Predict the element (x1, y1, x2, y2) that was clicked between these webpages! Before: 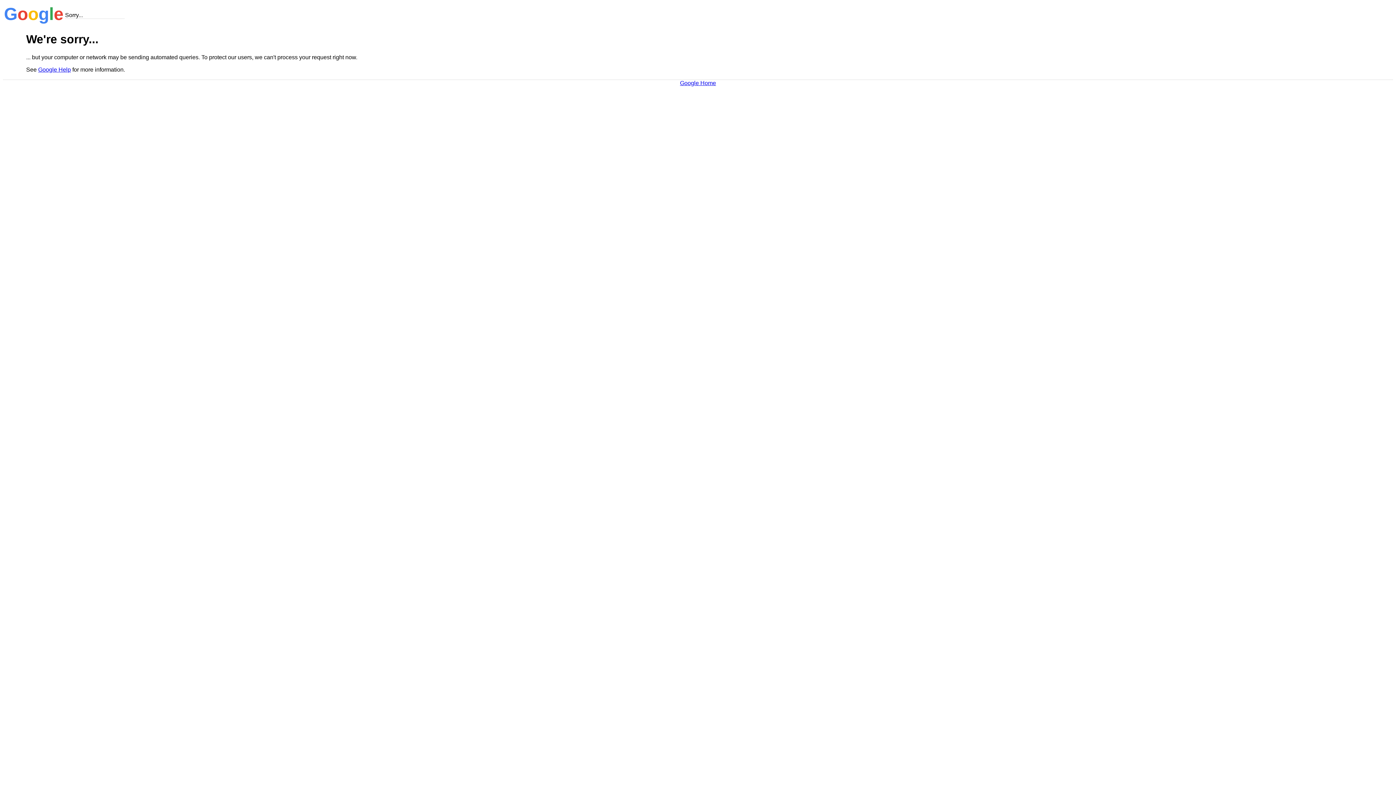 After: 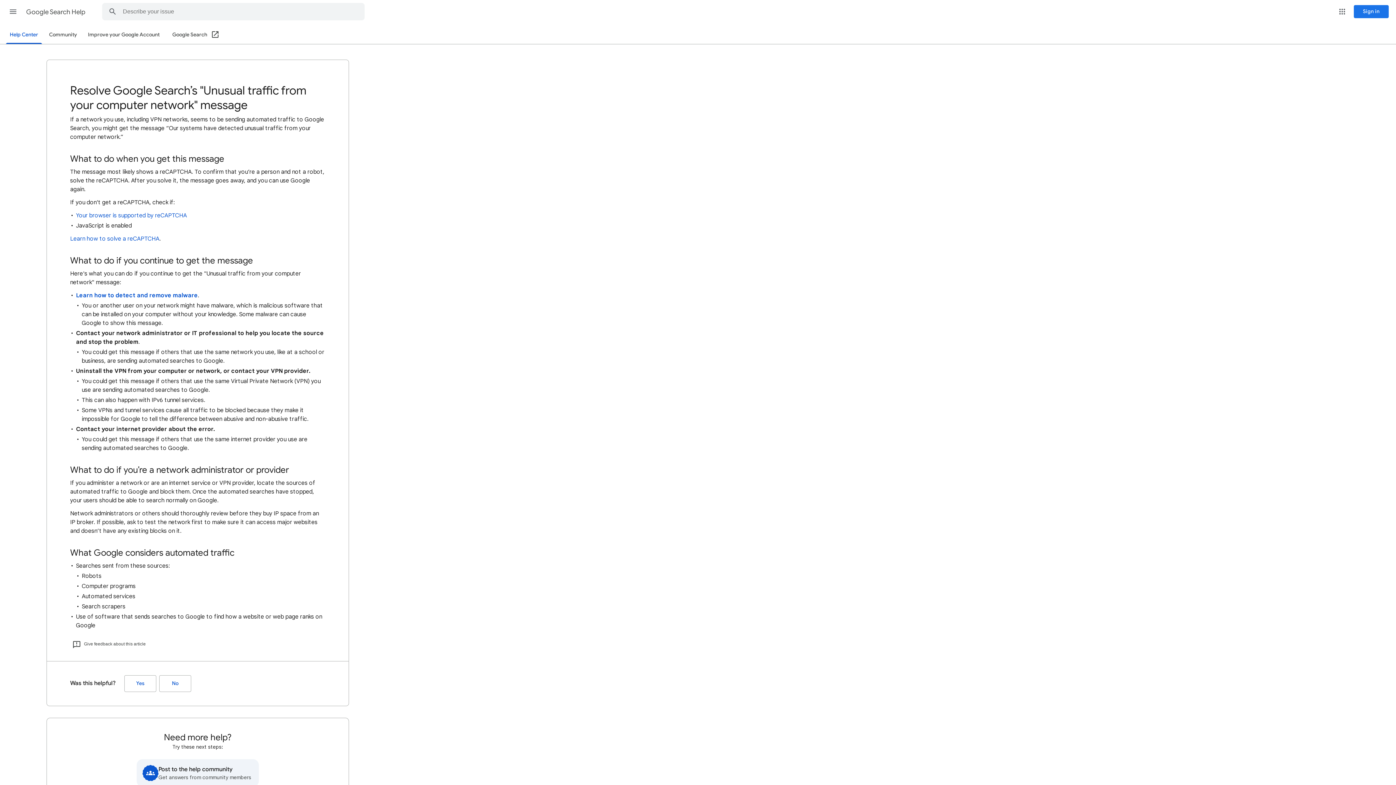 Action: label: Google Help bbox: (38, 66, 70, 72)